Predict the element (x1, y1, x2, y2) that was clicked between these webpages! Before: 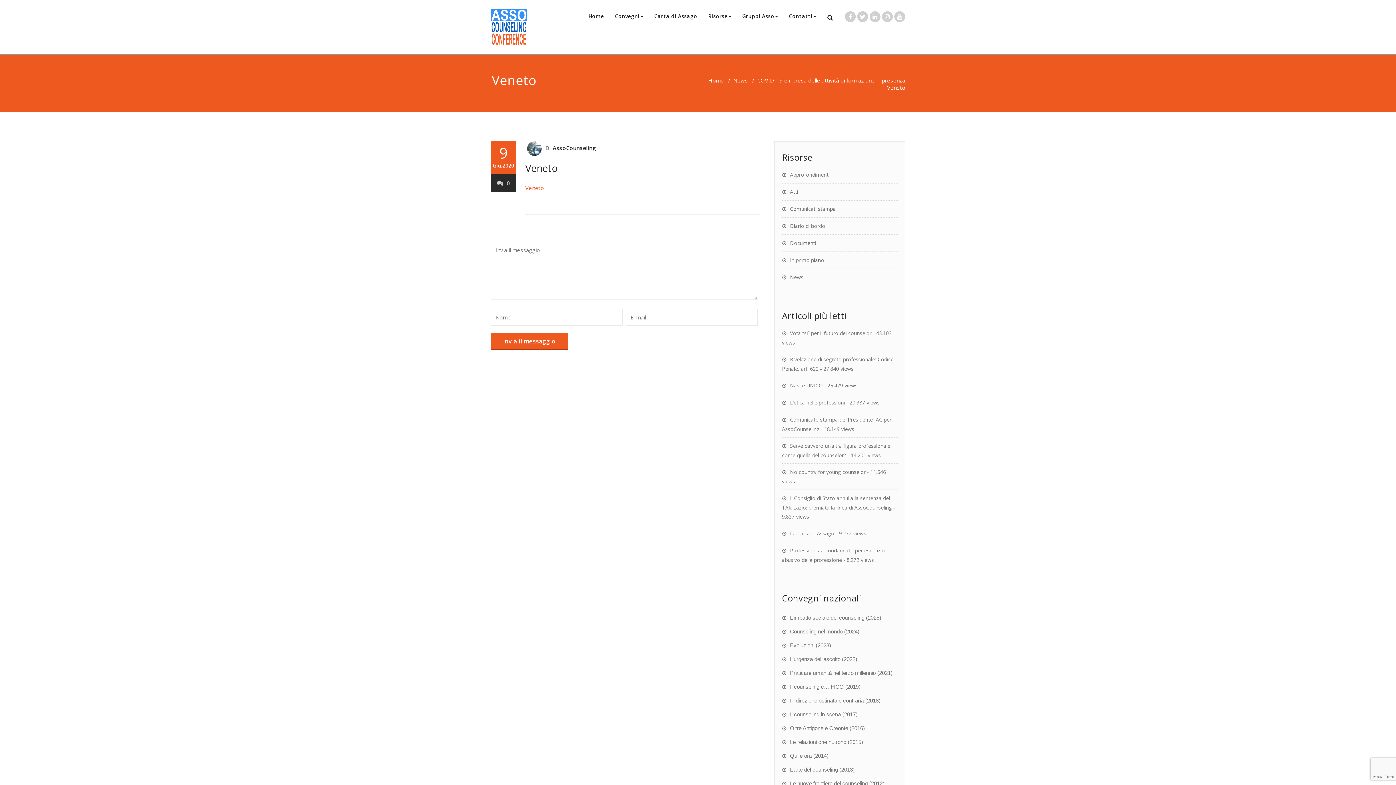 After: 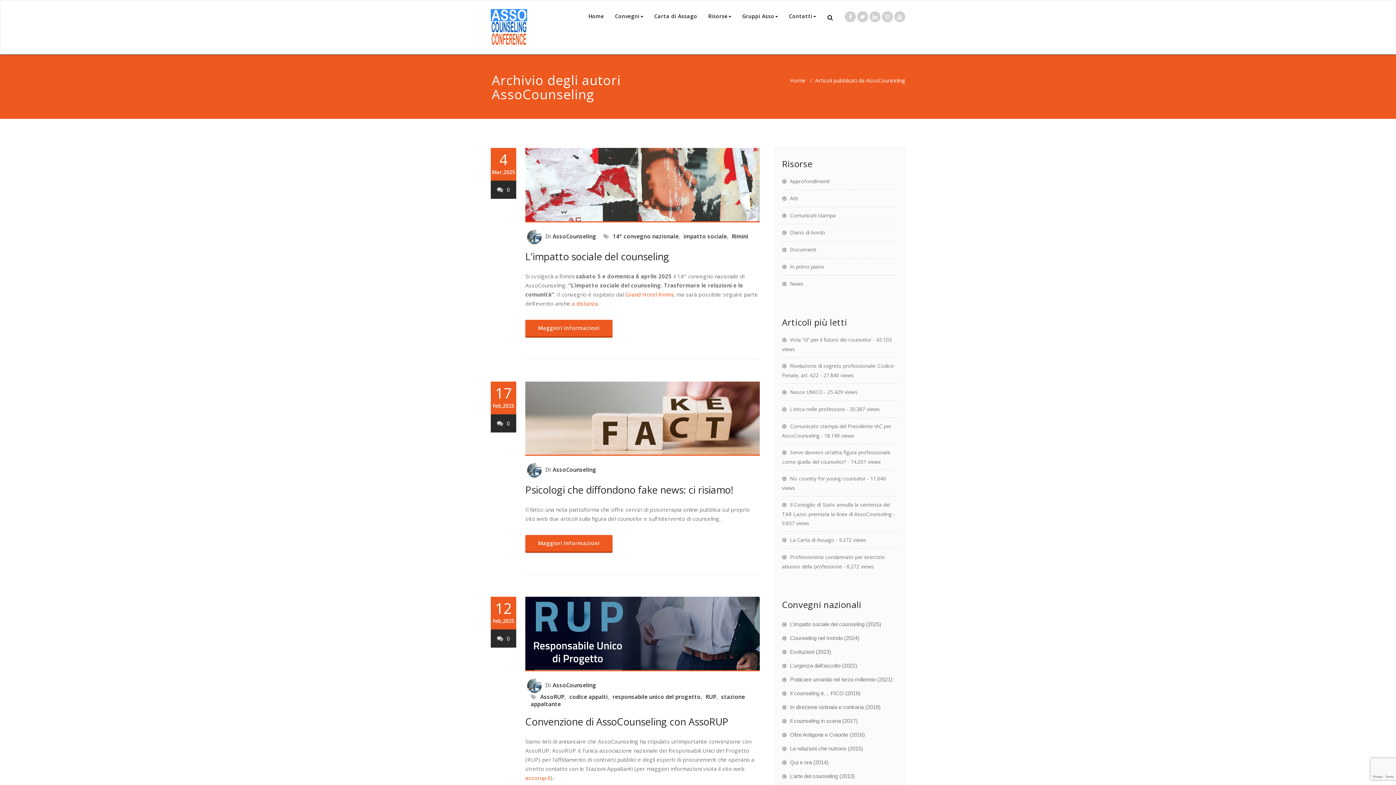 Action: bbox: (525, 142, 545, 153)